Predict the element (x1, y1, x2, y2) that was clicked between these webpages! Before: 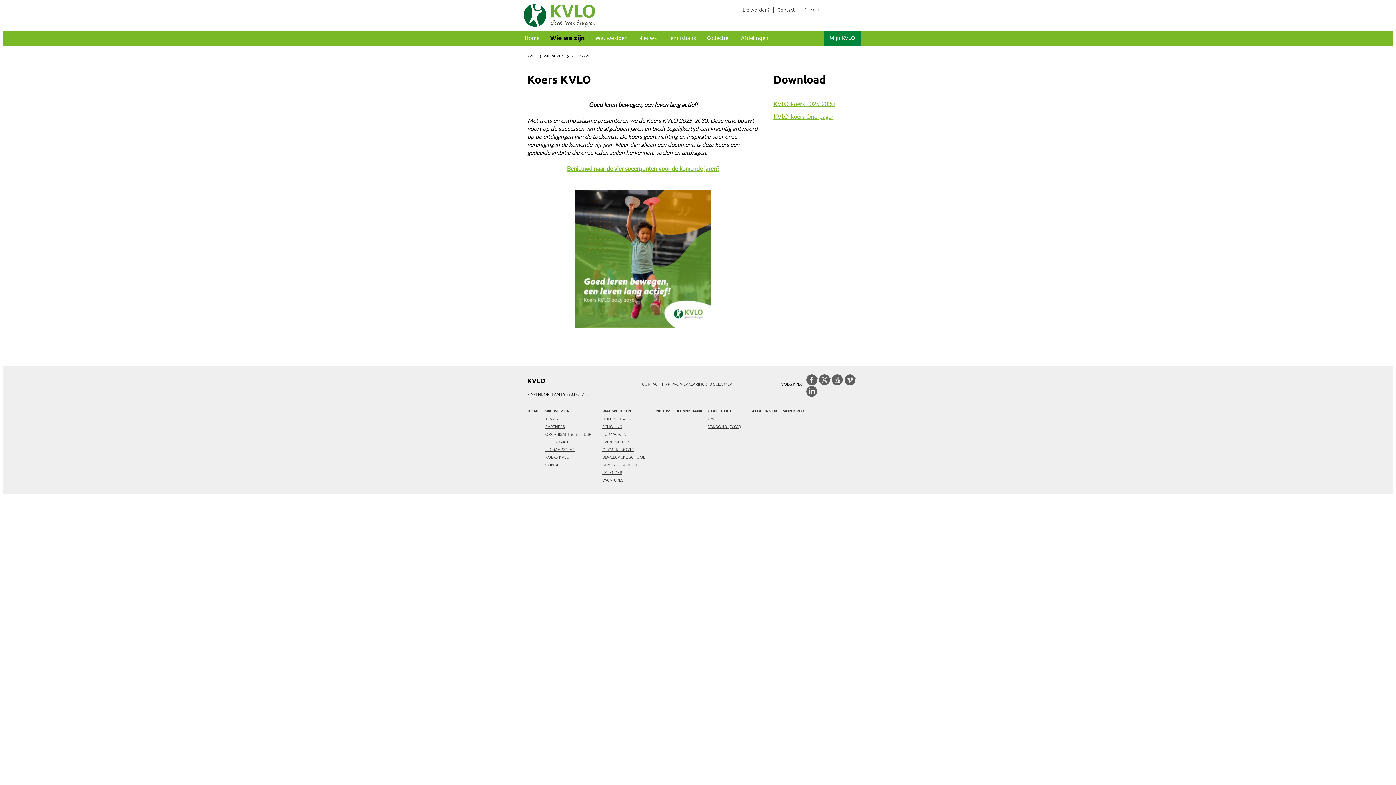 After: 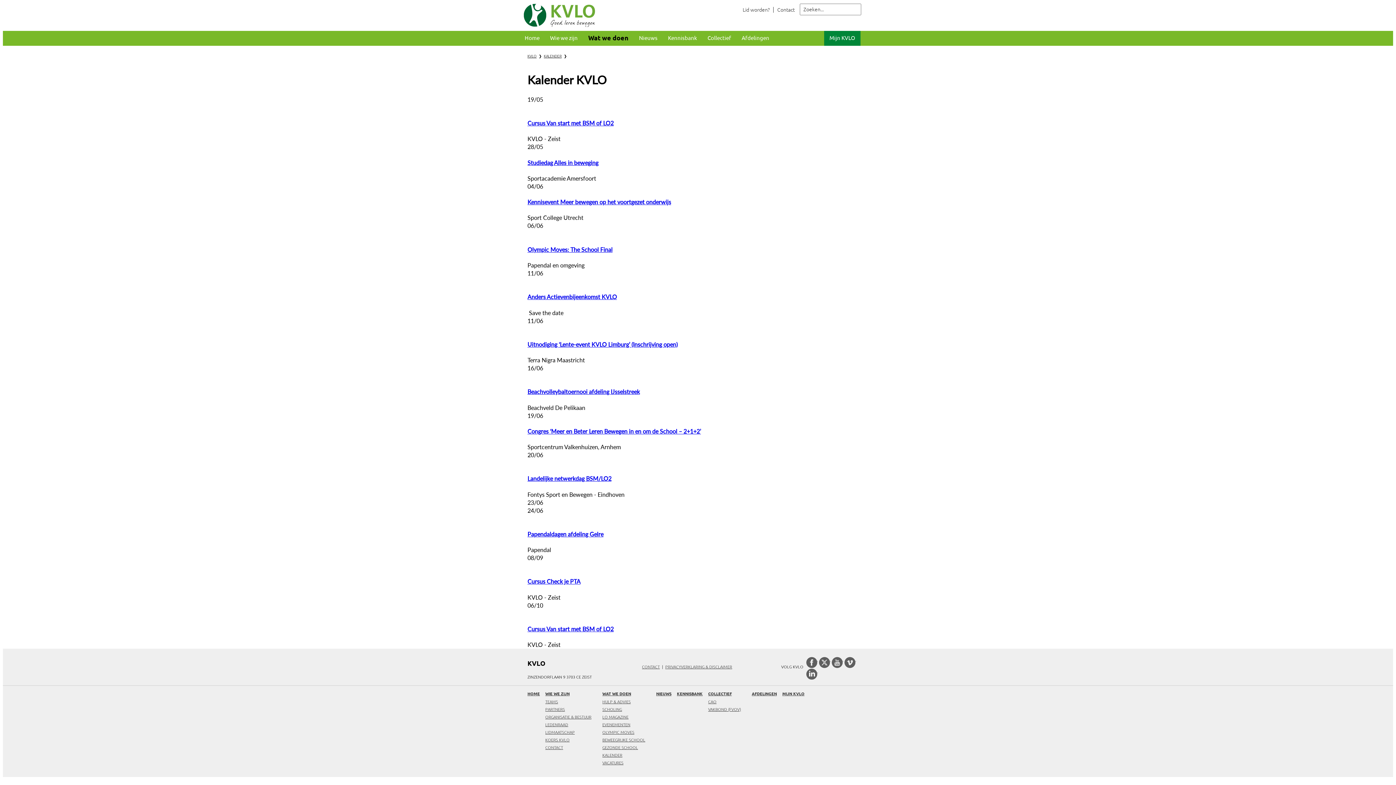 Action: label: KALENDER bbox: (602, 470, 622, 477)